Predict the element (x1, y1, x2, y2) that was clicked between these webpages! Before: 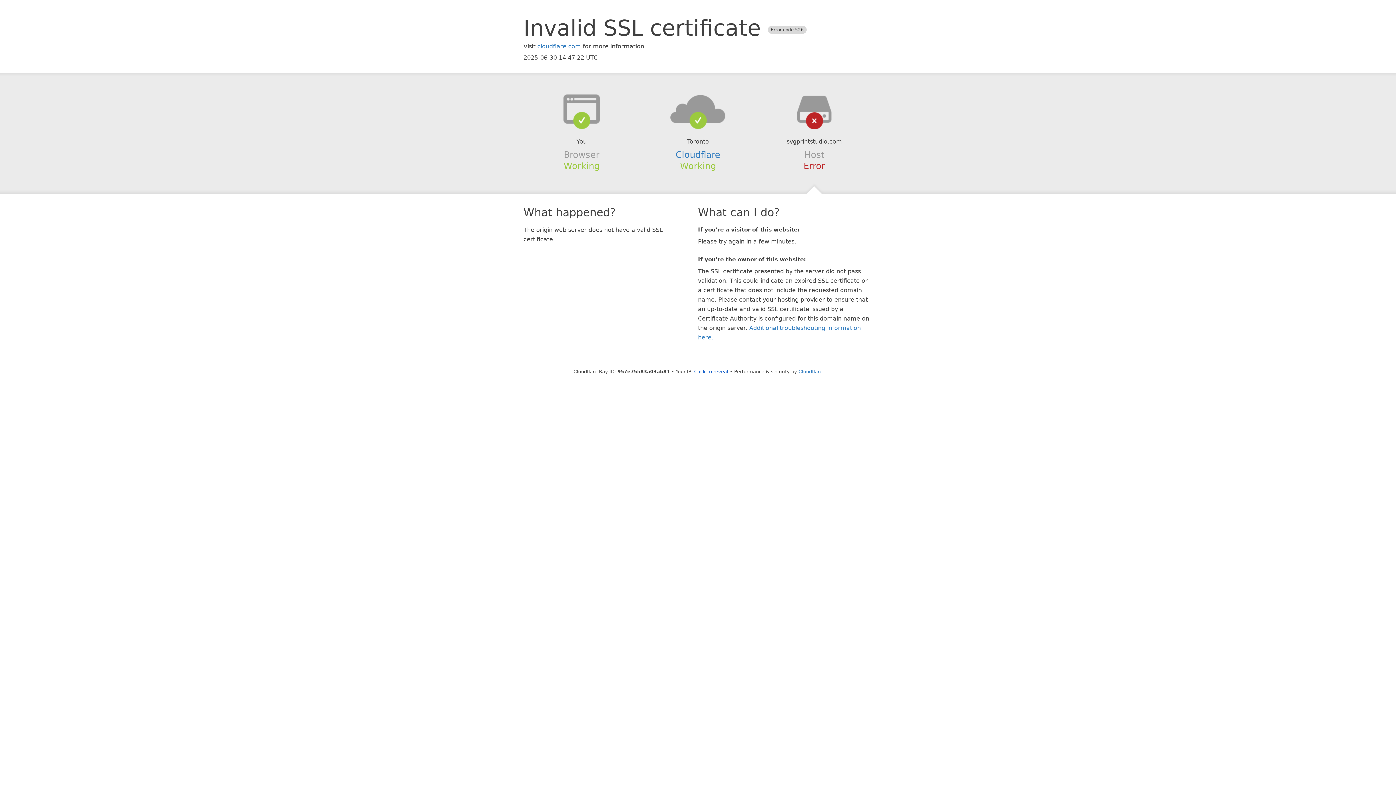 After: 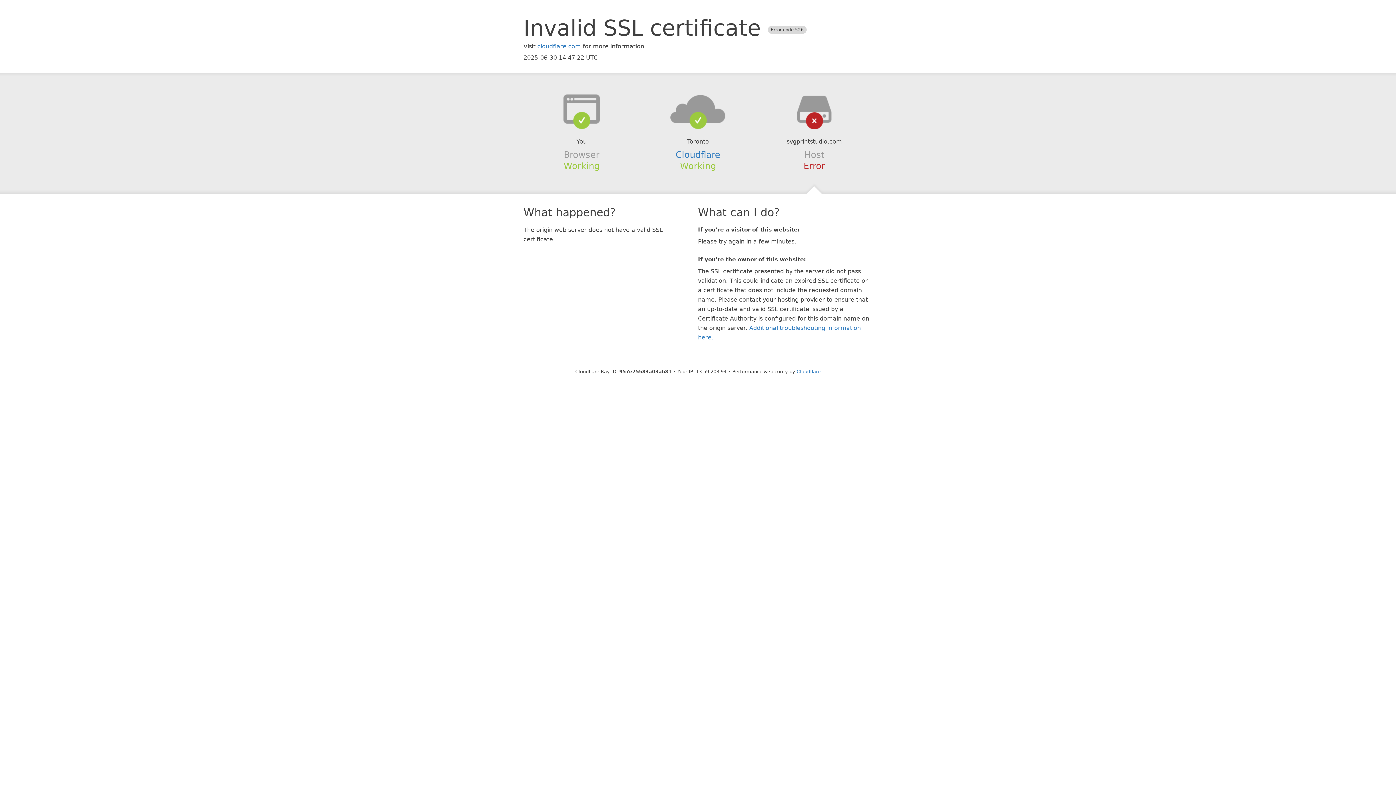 Action: bbox: (694, 368, 728, 374) label: Click to reveal